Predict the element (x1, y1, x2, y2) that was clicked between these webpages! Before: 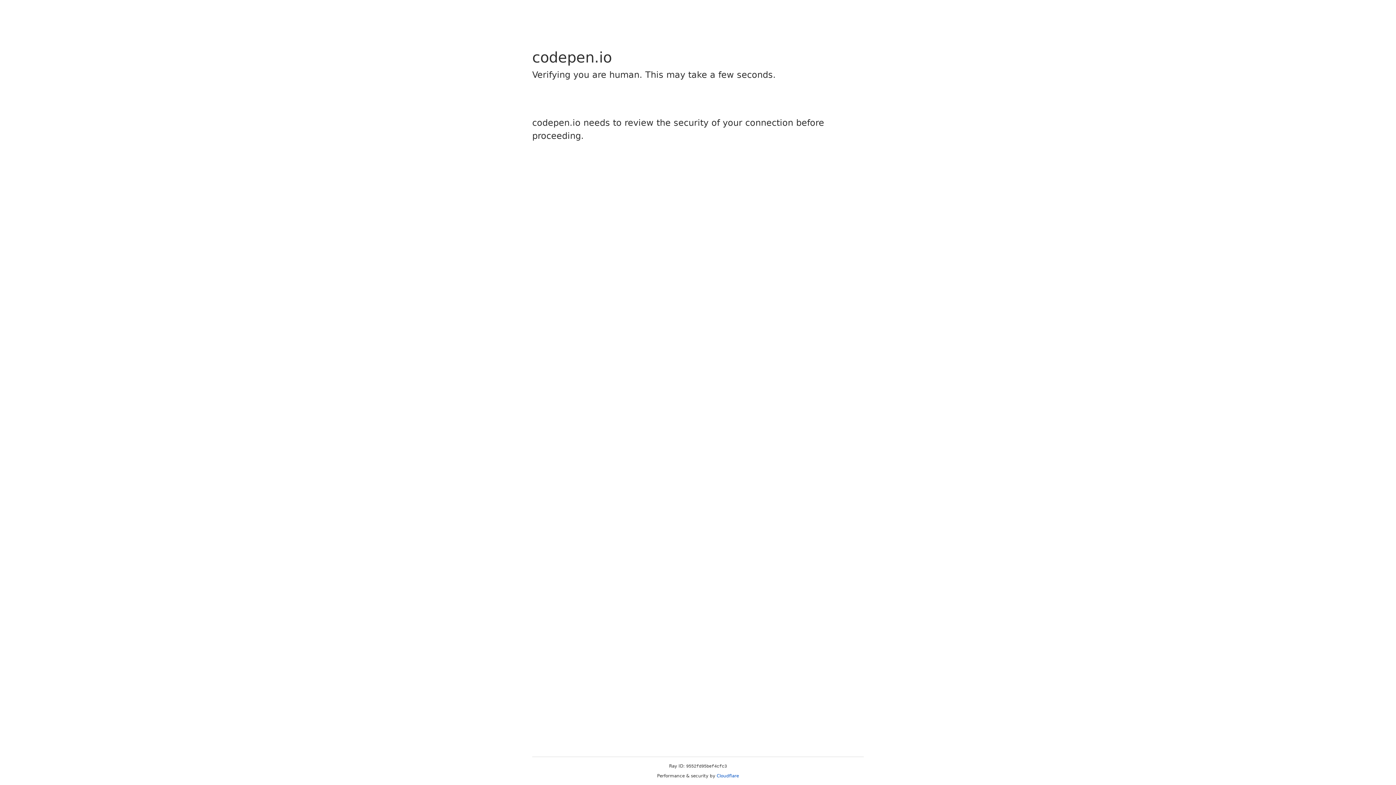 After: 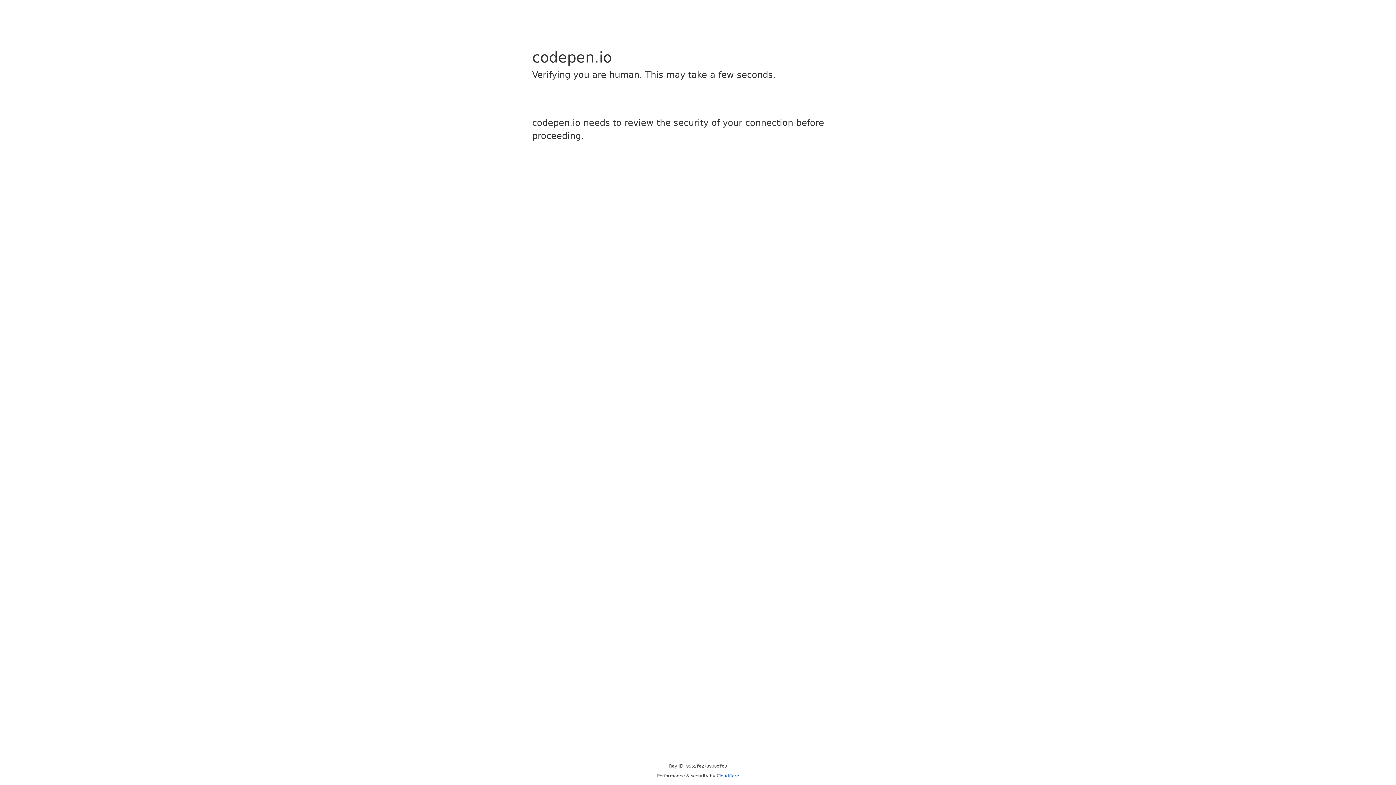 Action: bbox: (716, 773, 739, 778) label: Cloudflare